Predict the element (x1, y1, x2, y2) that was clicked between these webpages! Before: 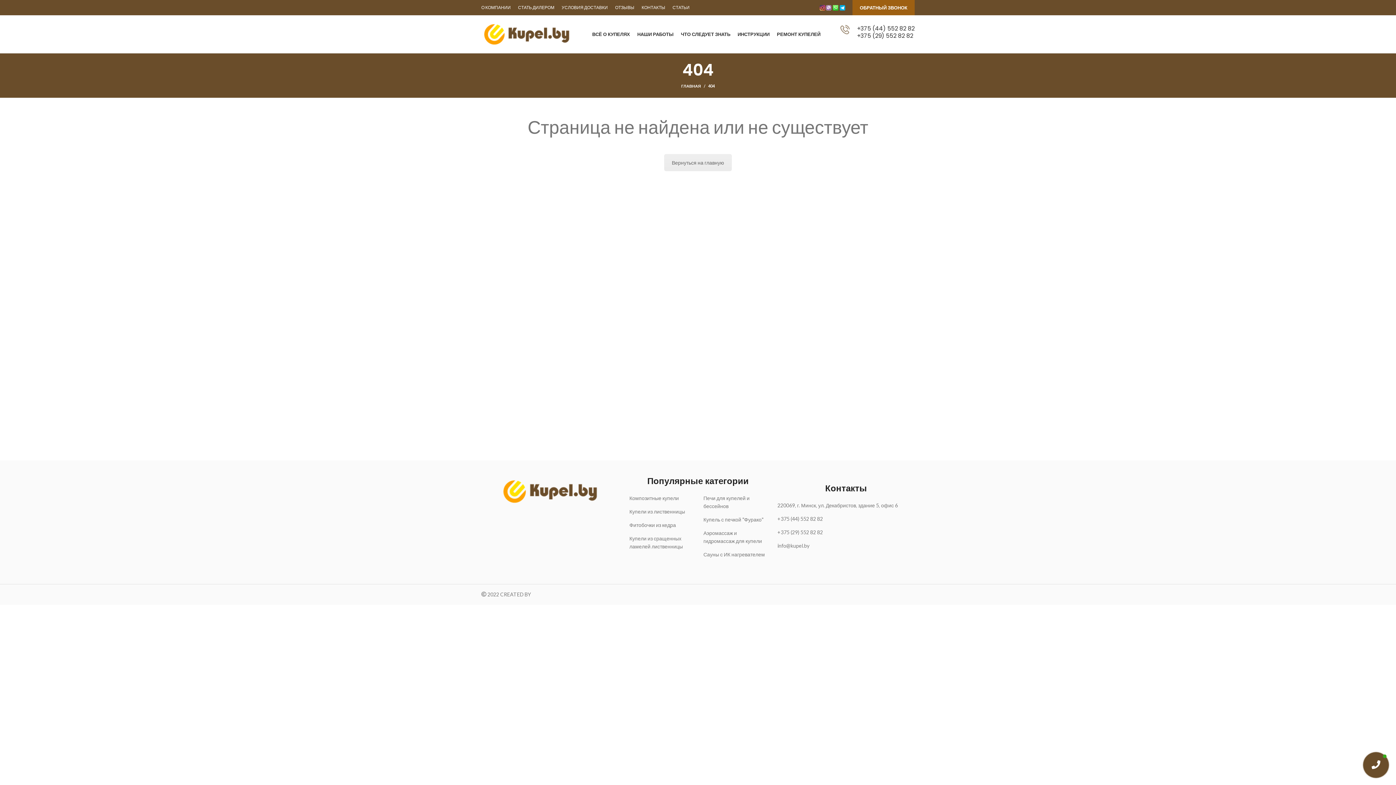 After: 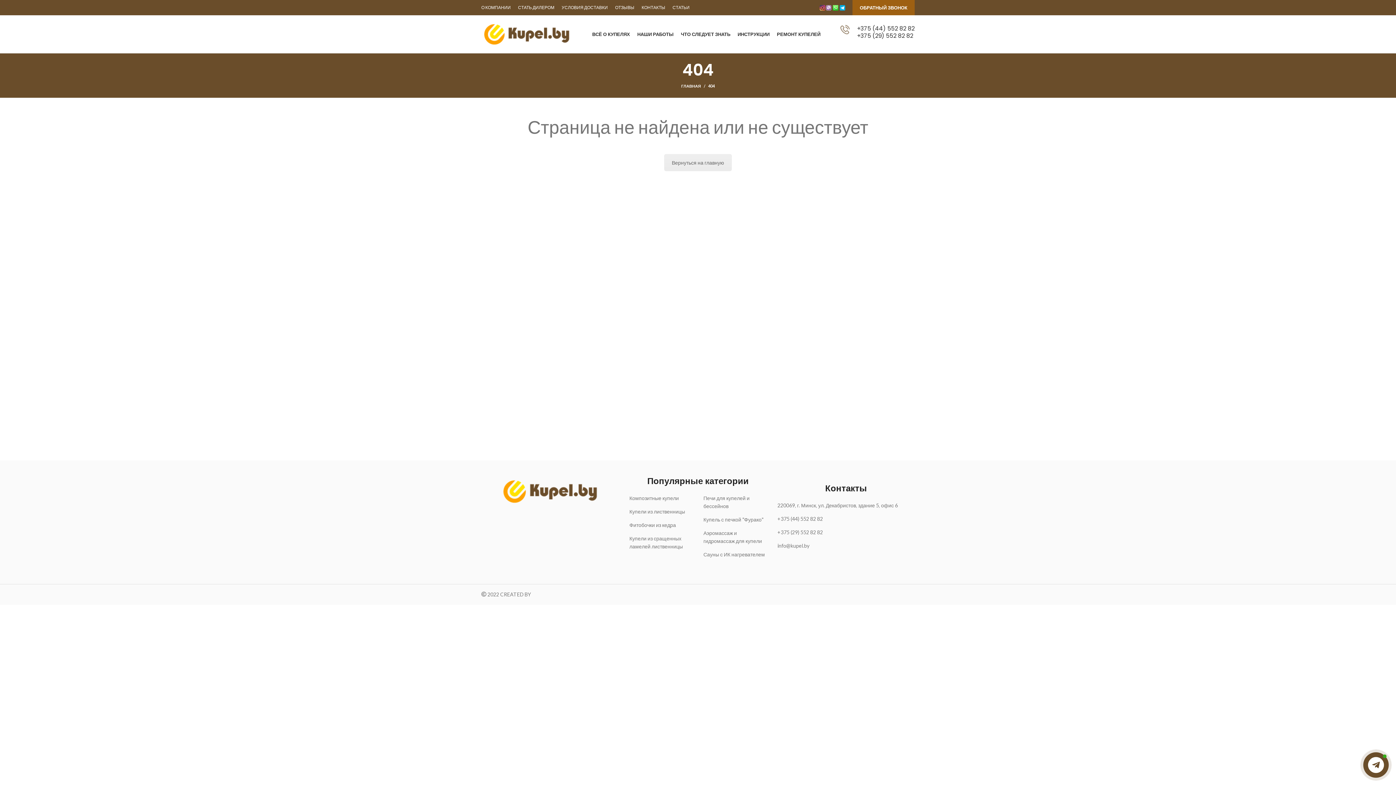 Action: bbox: (825, 4, 831, 9)